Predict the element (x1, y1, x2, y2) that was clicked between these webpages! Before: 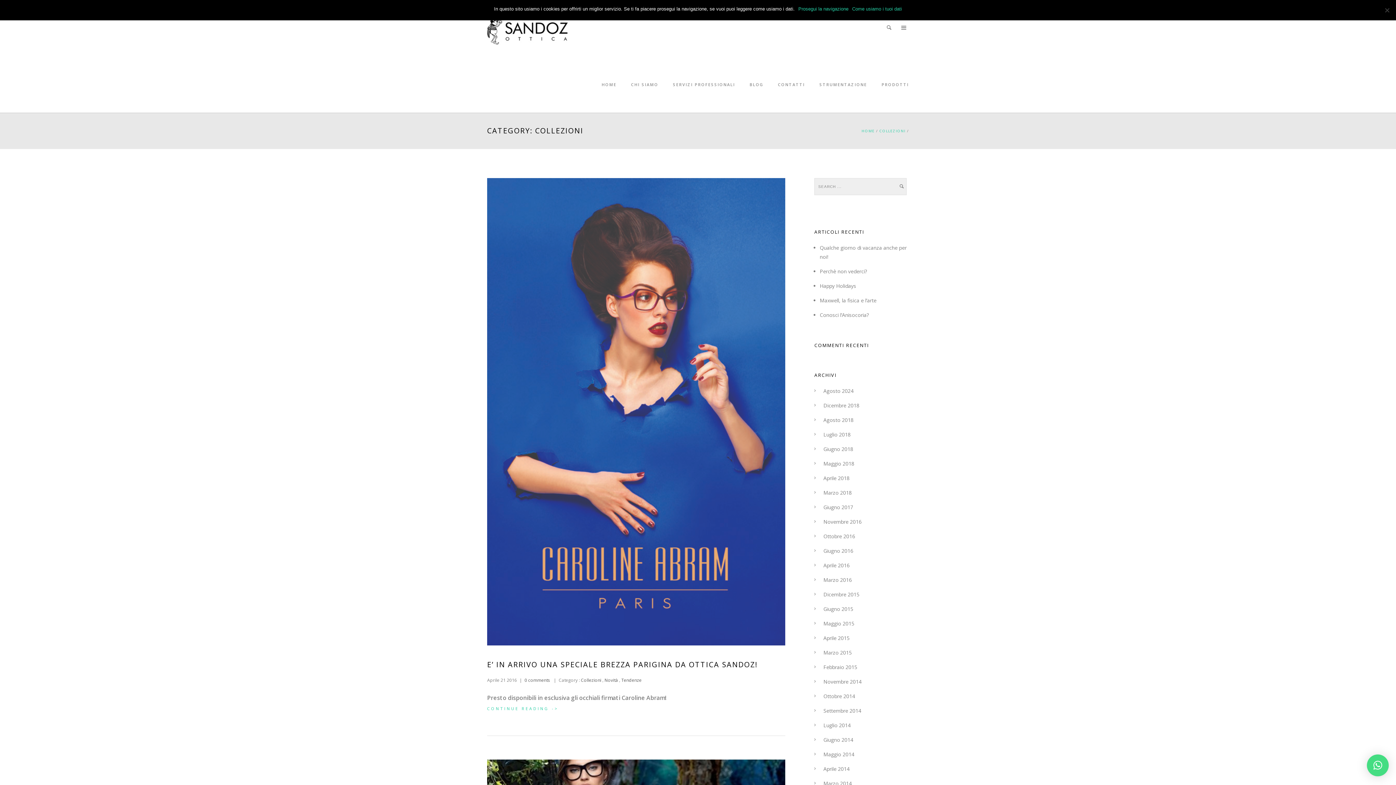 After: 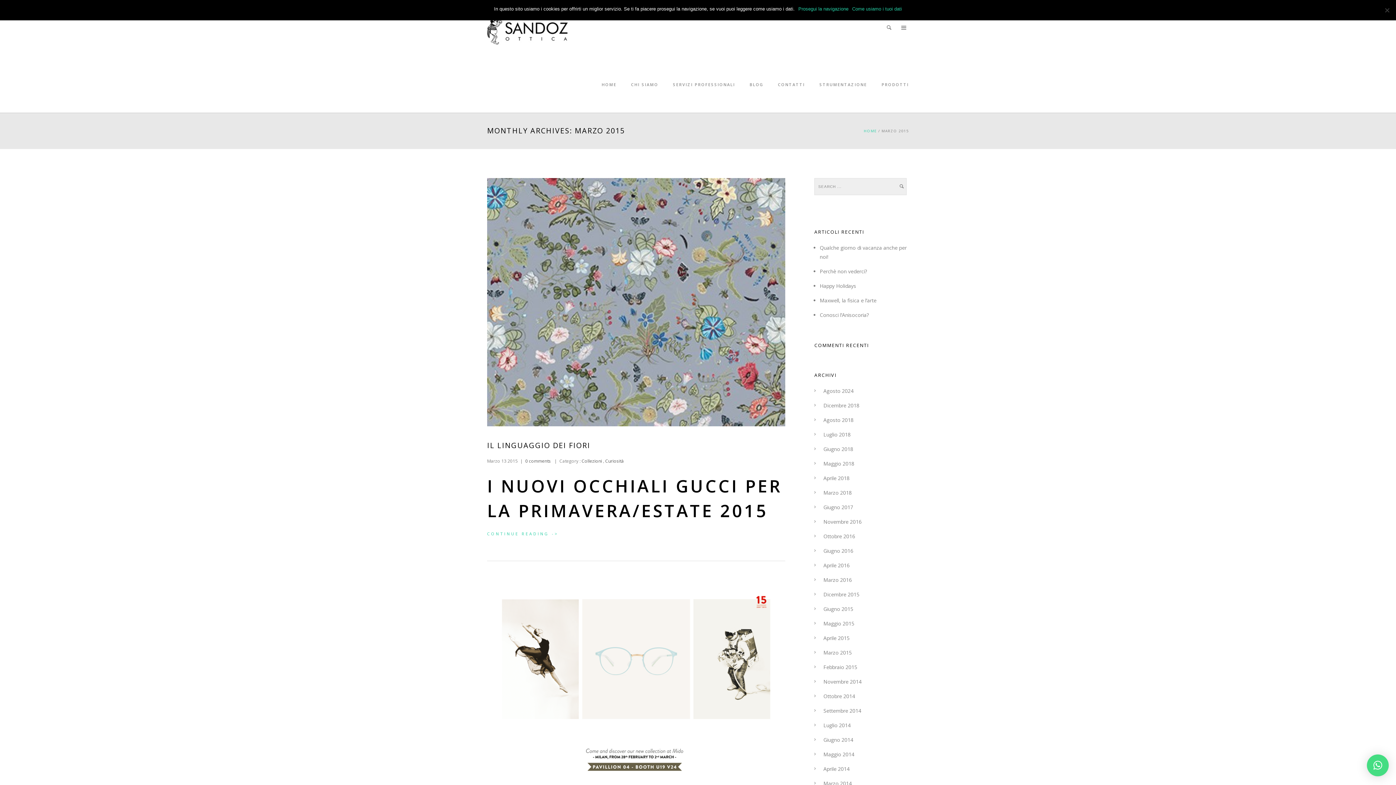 Action: bbox: (823, 649, 852, 656) label: Marzo 2015